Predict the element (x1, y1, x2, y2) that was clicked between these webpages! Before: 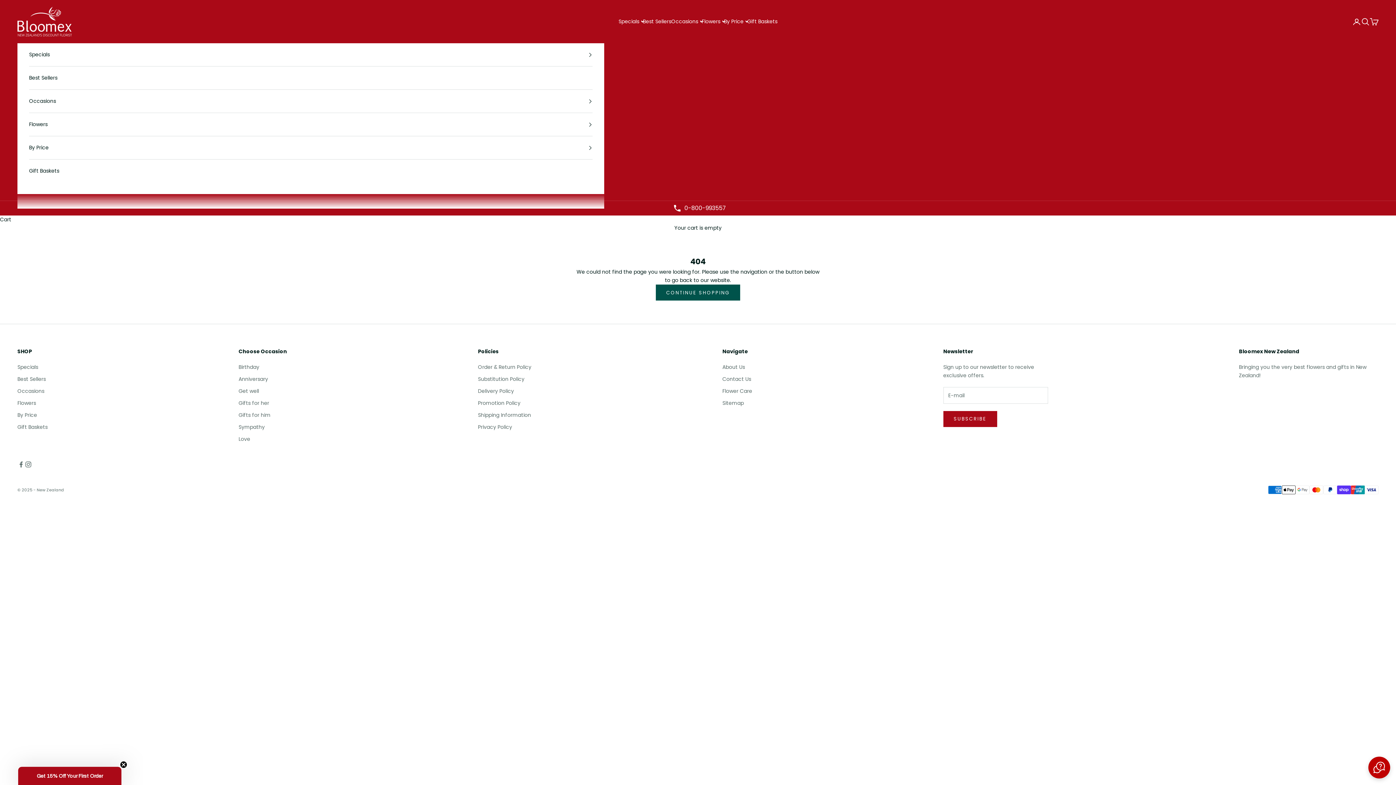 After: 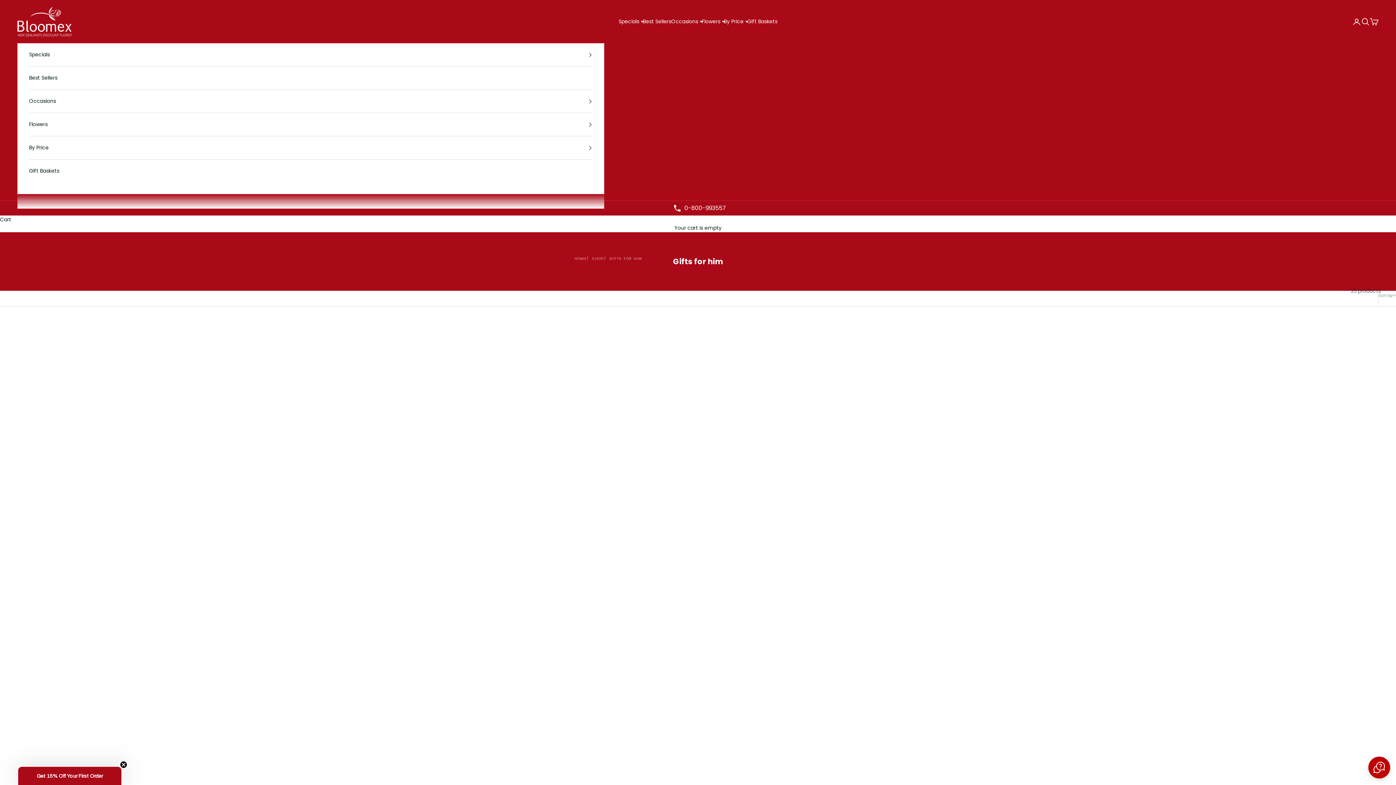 Action: label: Gifts for him bbox: (238, 411, 270, 418)